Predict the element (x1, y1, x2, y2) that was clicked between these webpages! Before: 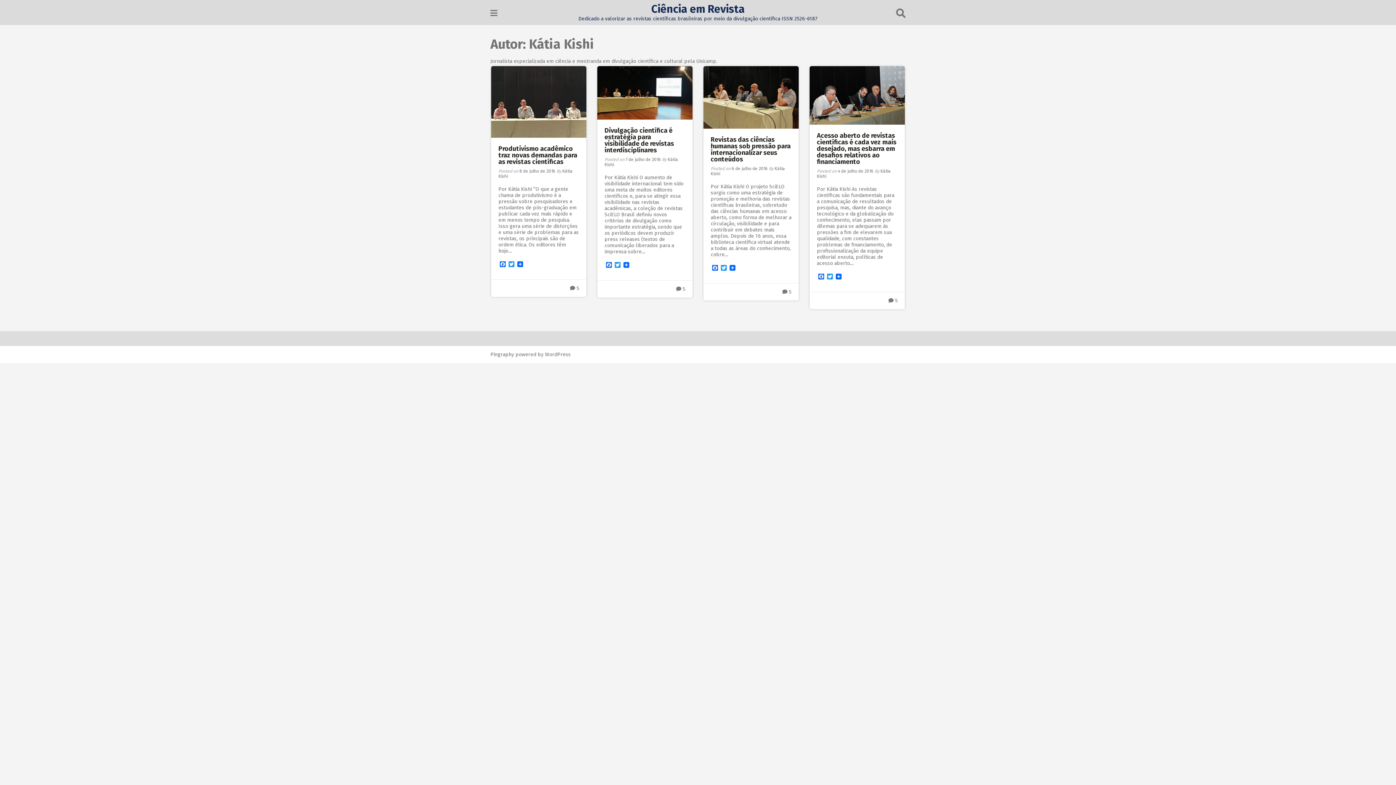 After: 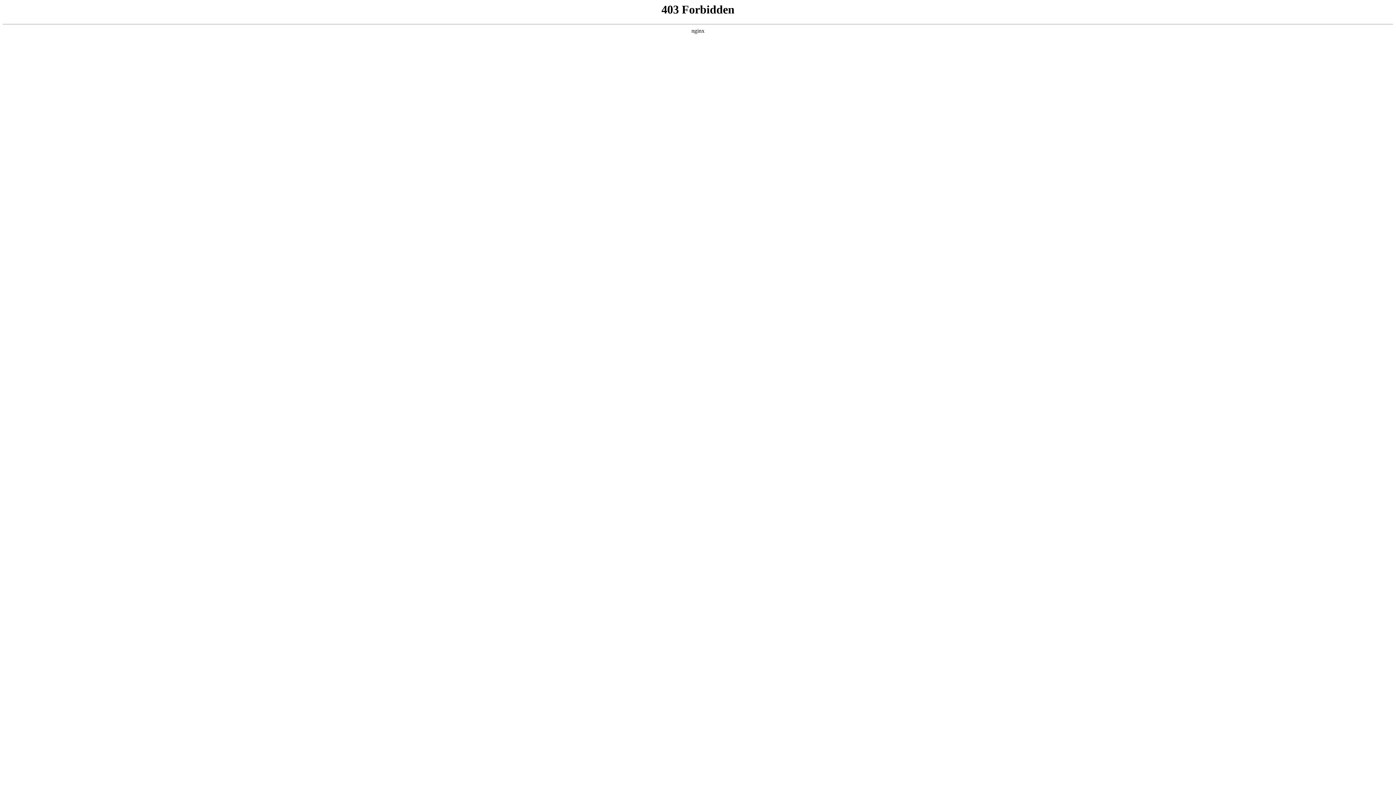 Action: label: WordPress bbox: (545, 351, 570, 357)